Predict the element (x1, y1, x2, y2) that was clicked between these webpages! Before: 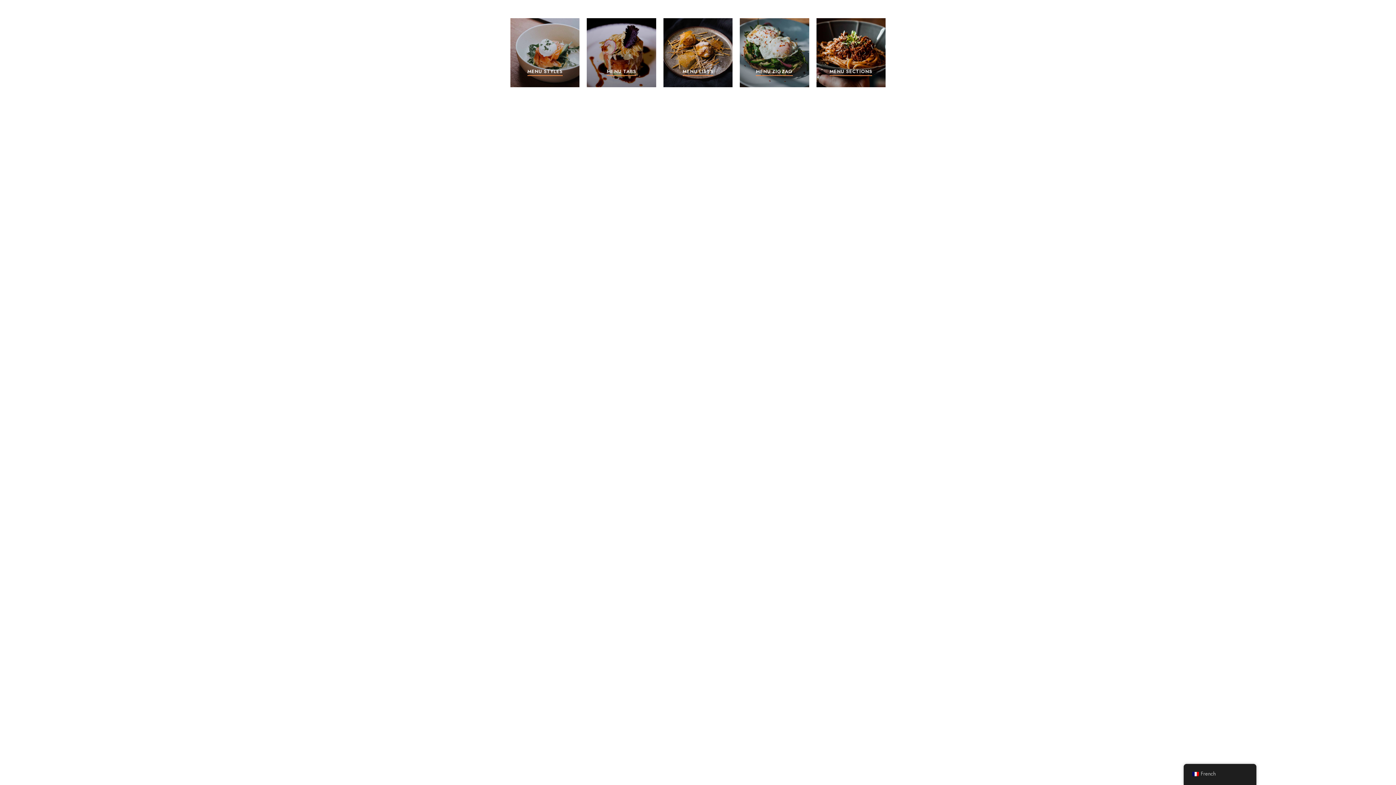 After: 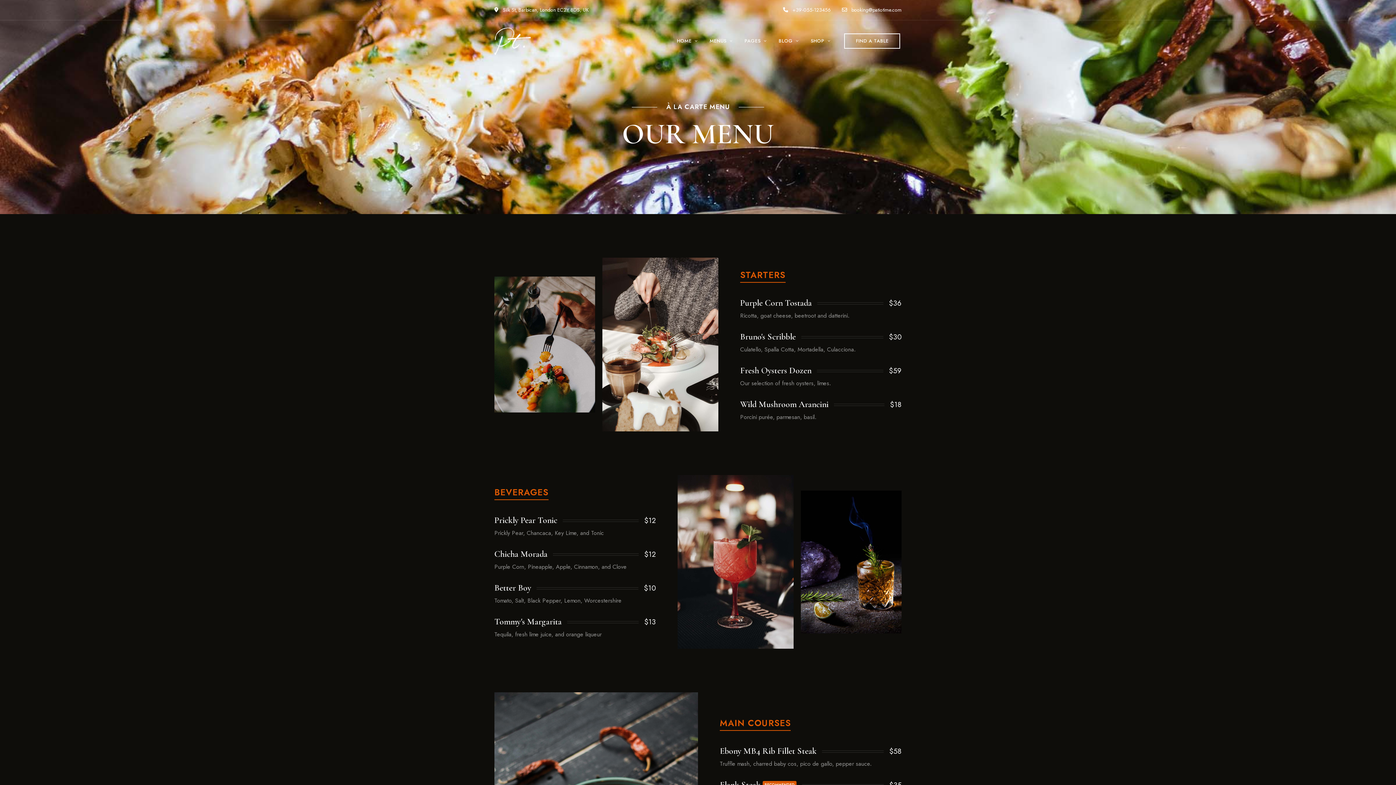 Action: bbox: (740, 18, 809, 87)